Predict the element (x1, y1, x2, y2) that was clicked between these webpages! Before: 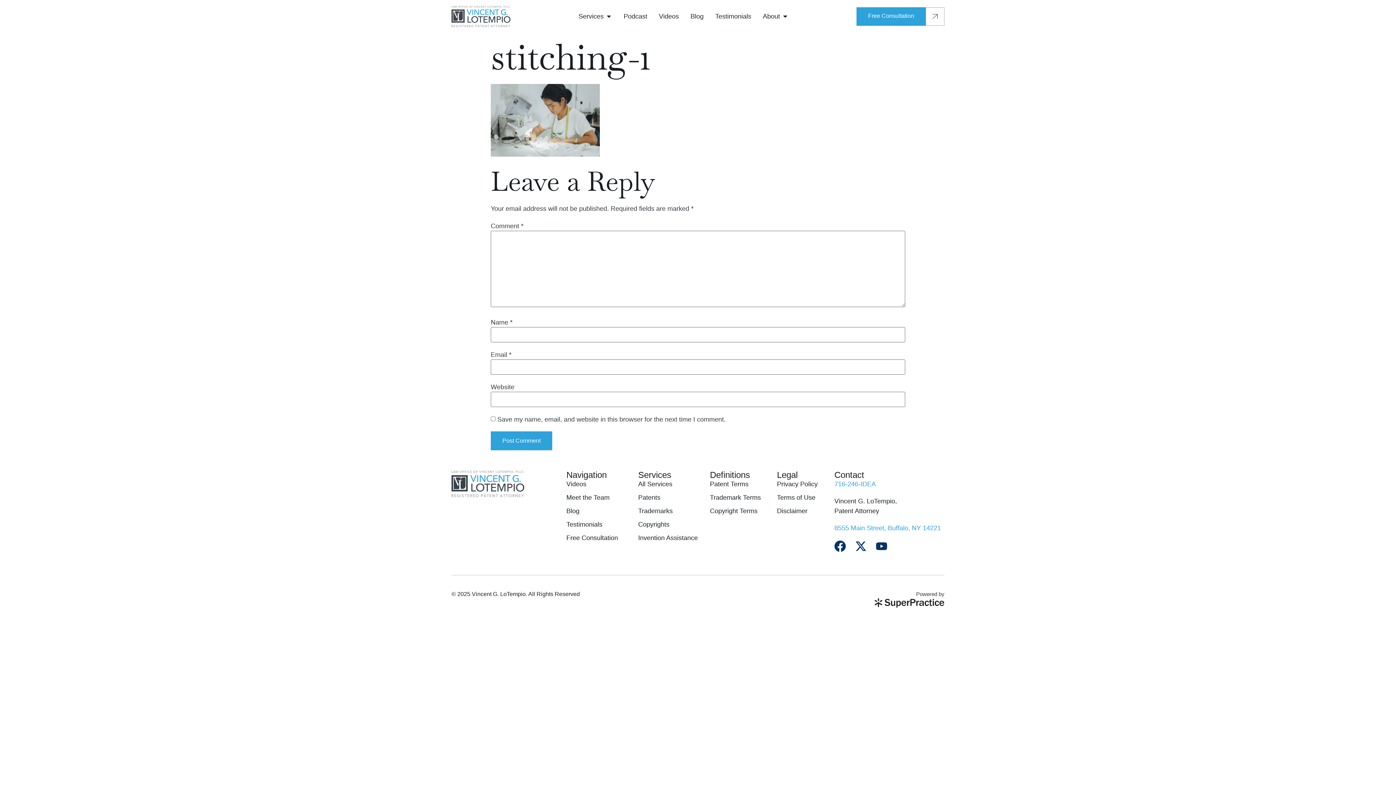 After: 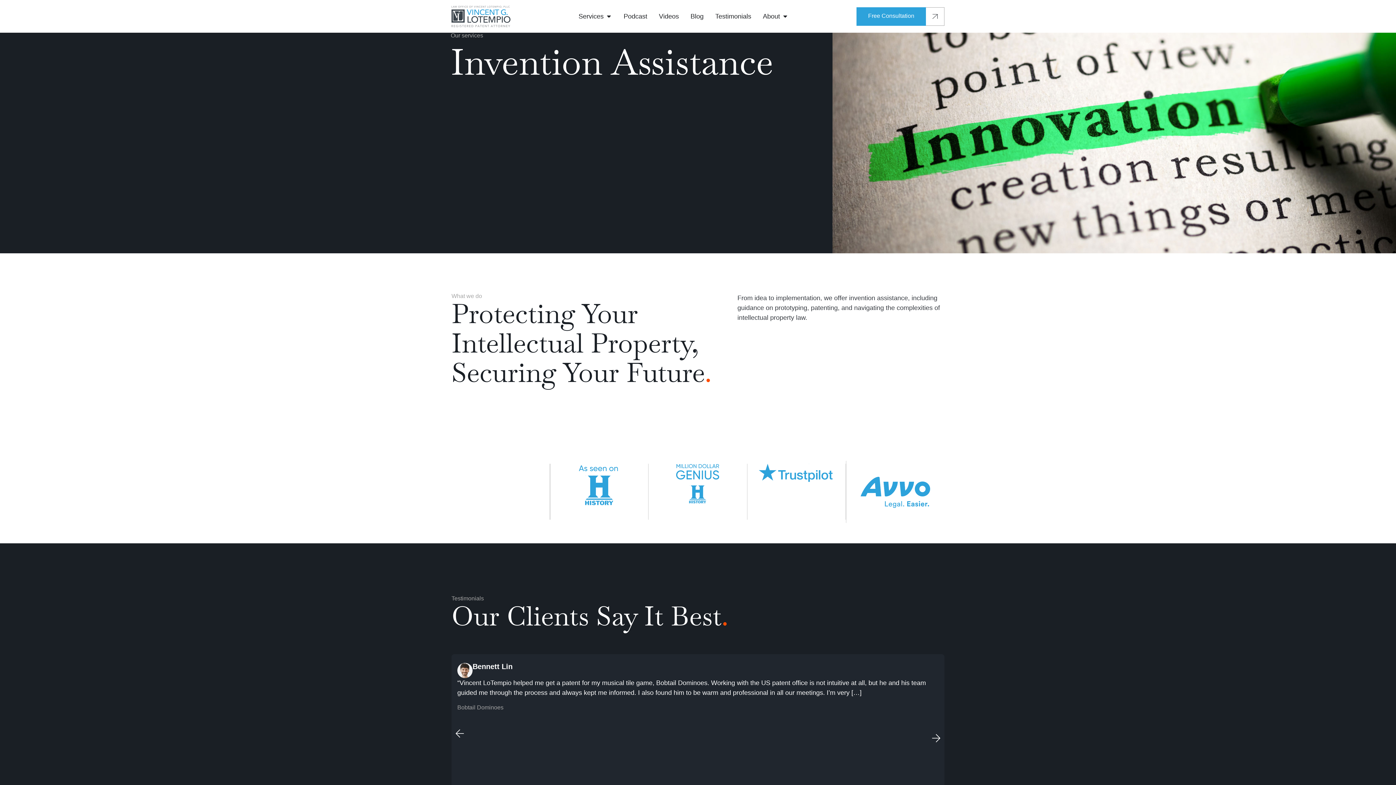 Action: bbox: (638, 533, 710, 543) label: Invention Assistance